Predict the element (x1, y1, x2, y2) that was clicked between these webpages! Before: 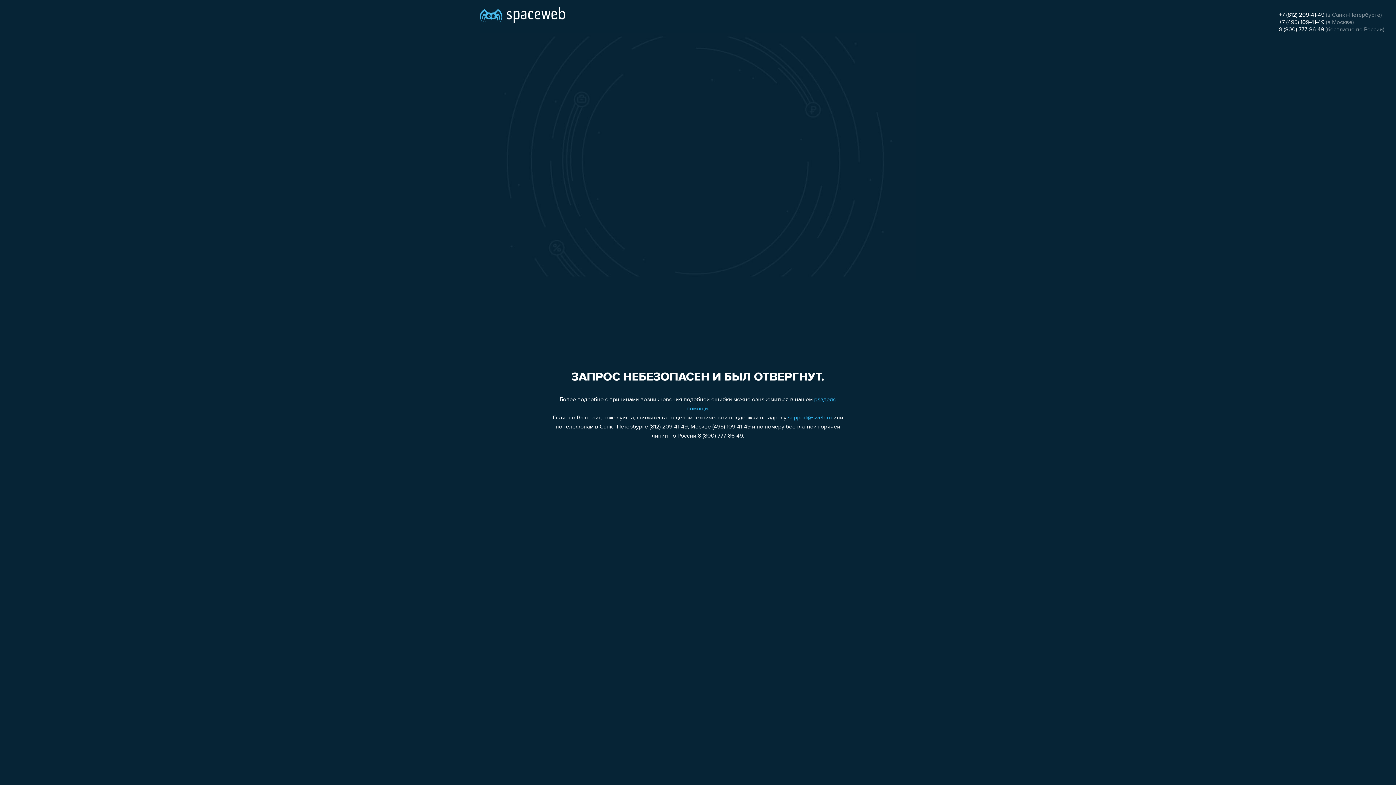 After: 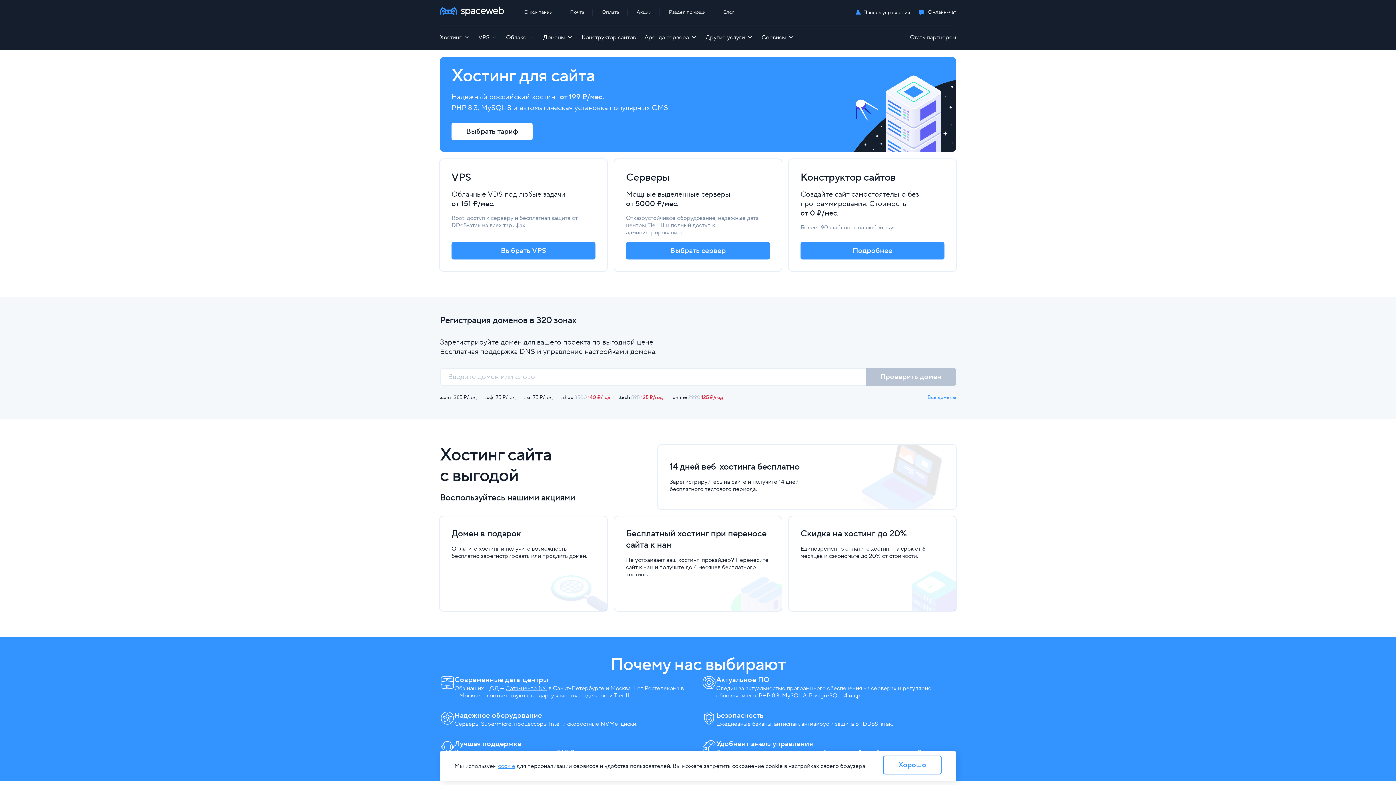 Action: bbox: (480, 0, 565, 25)